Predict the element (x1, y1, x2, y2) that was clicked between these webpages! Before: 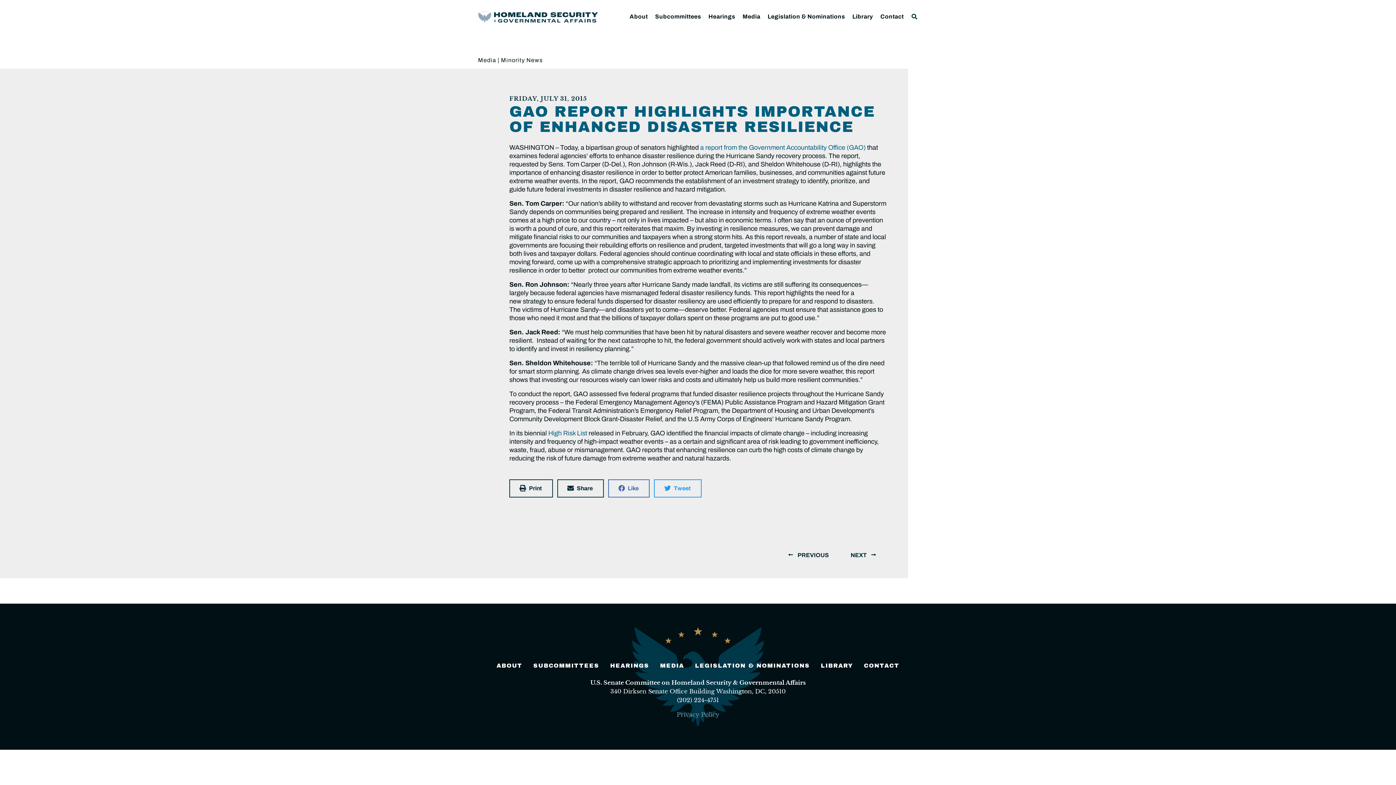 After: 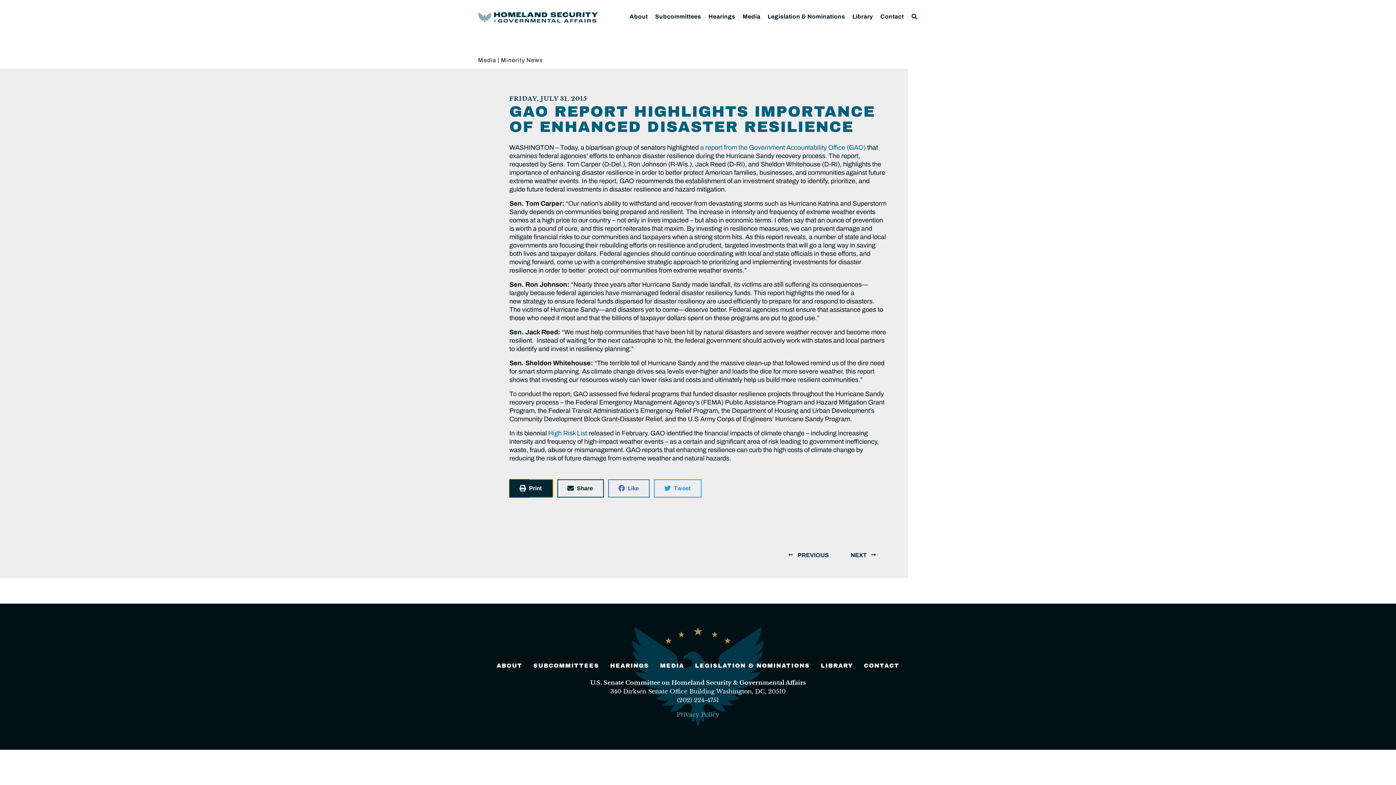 Action: label: Share on print bbox: (509, 479, 552, 497)